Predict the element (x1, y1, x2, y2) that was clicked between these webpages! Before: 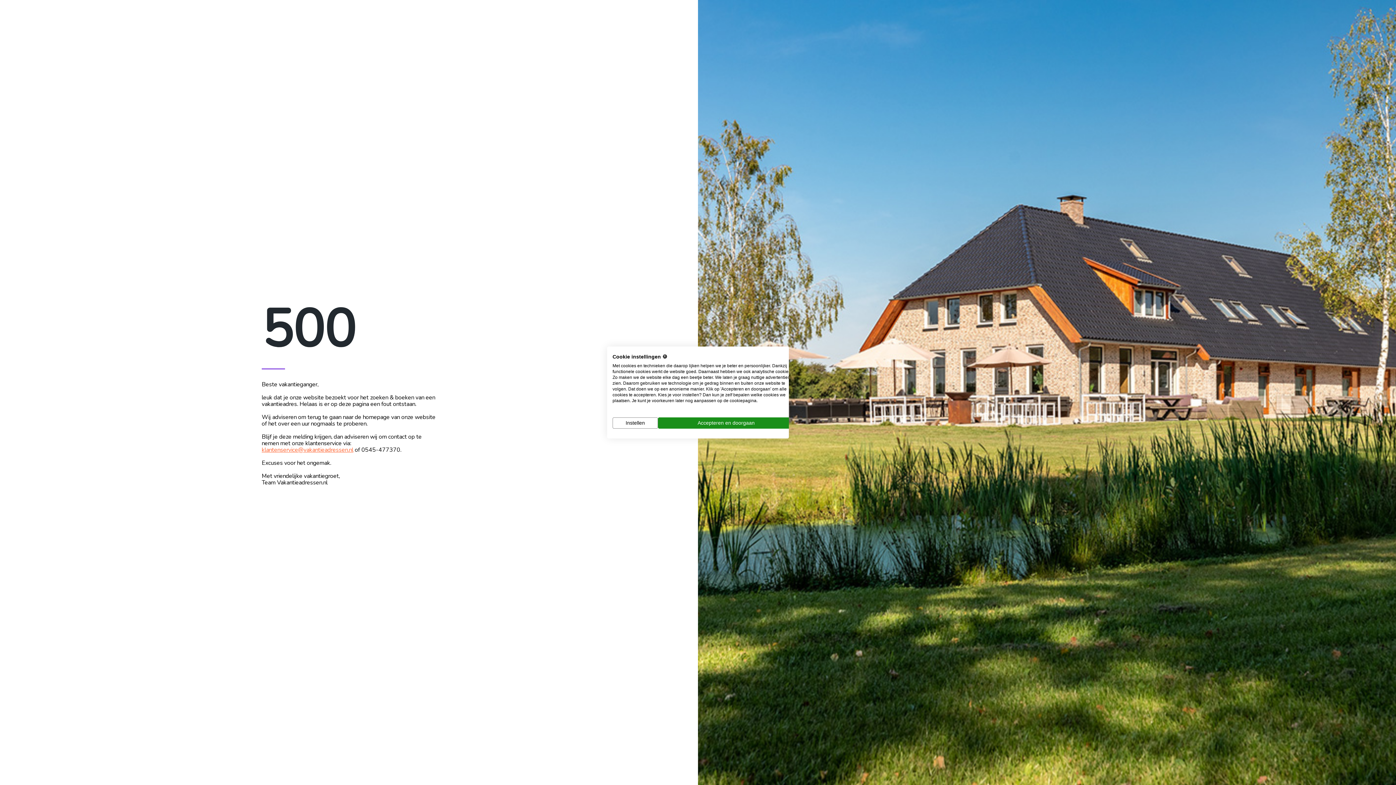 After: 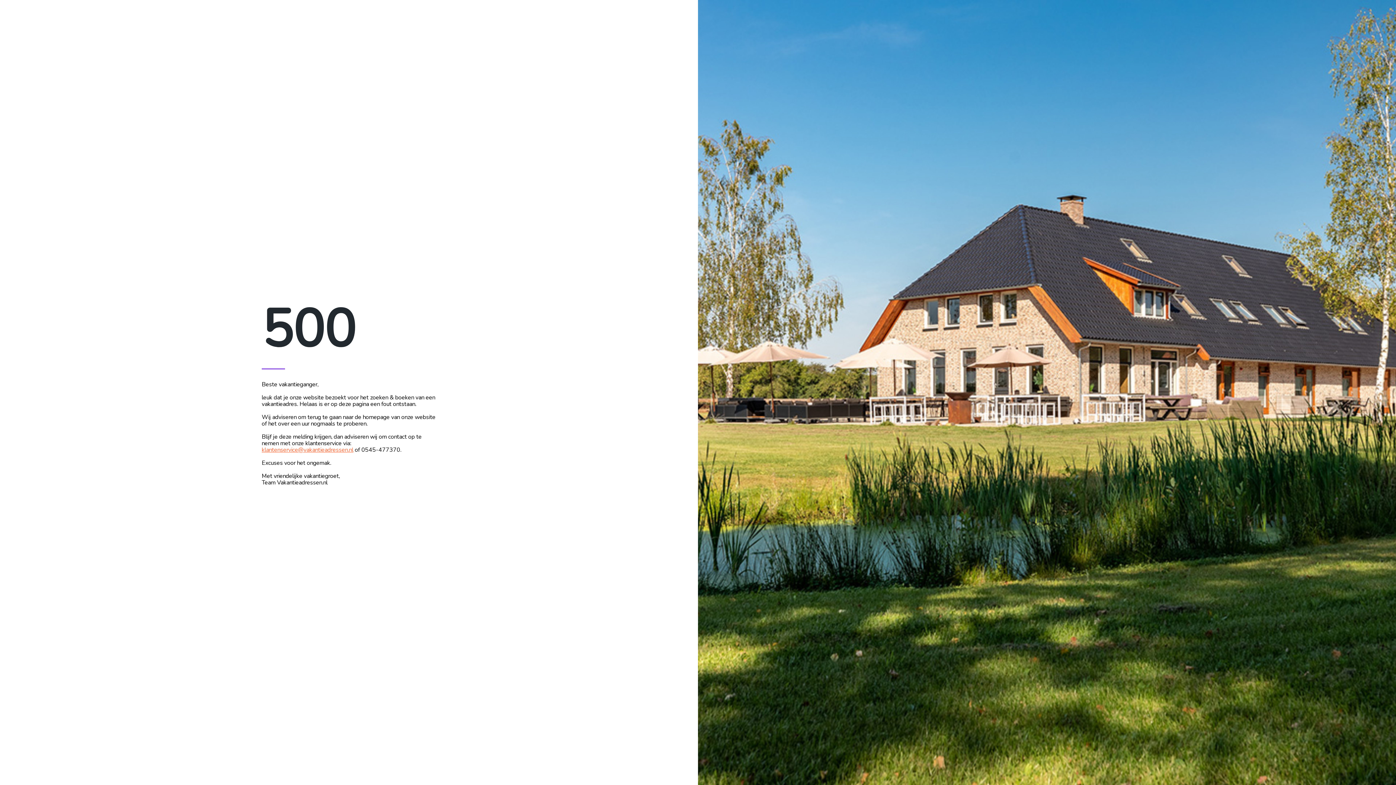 Action: label: Accepteer alle cookies bbox: (658, 417, 794, 428)